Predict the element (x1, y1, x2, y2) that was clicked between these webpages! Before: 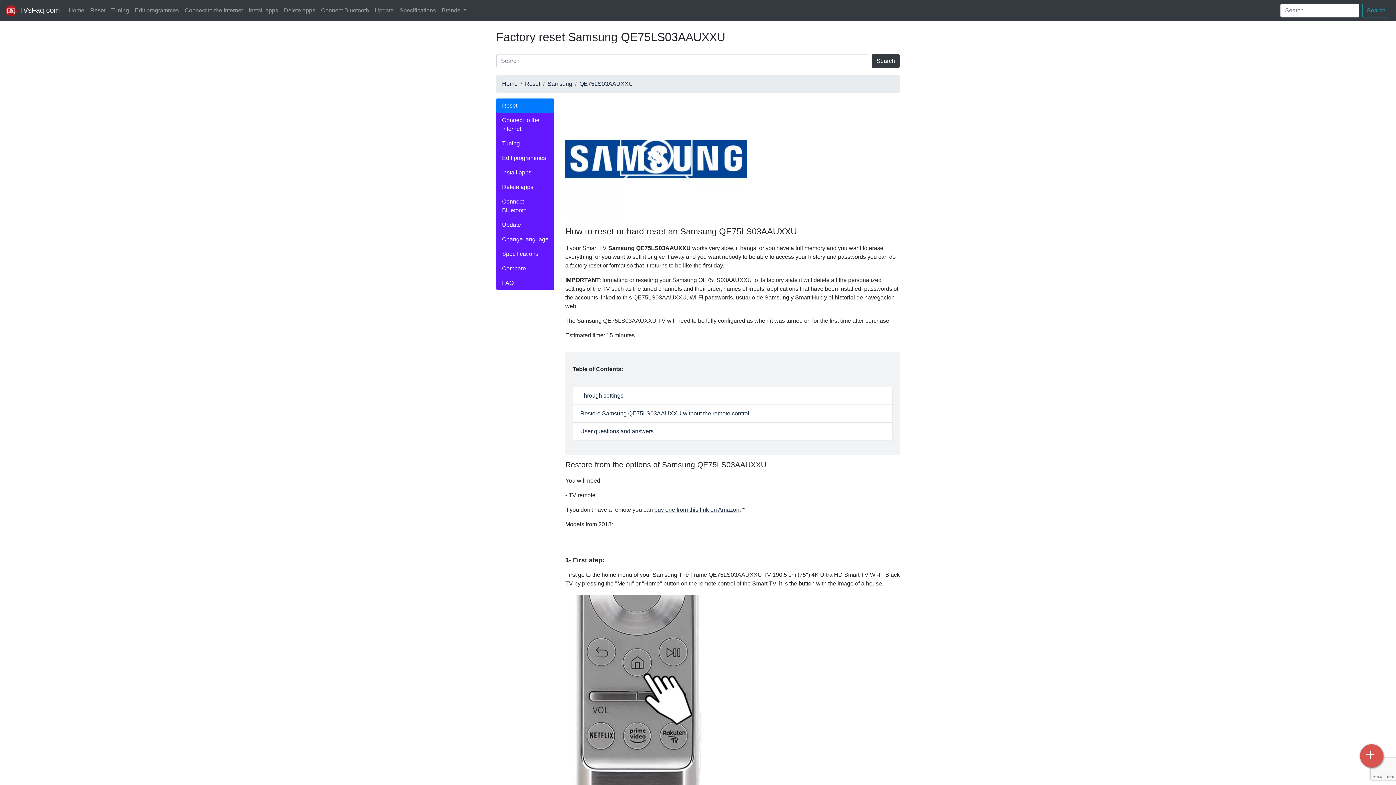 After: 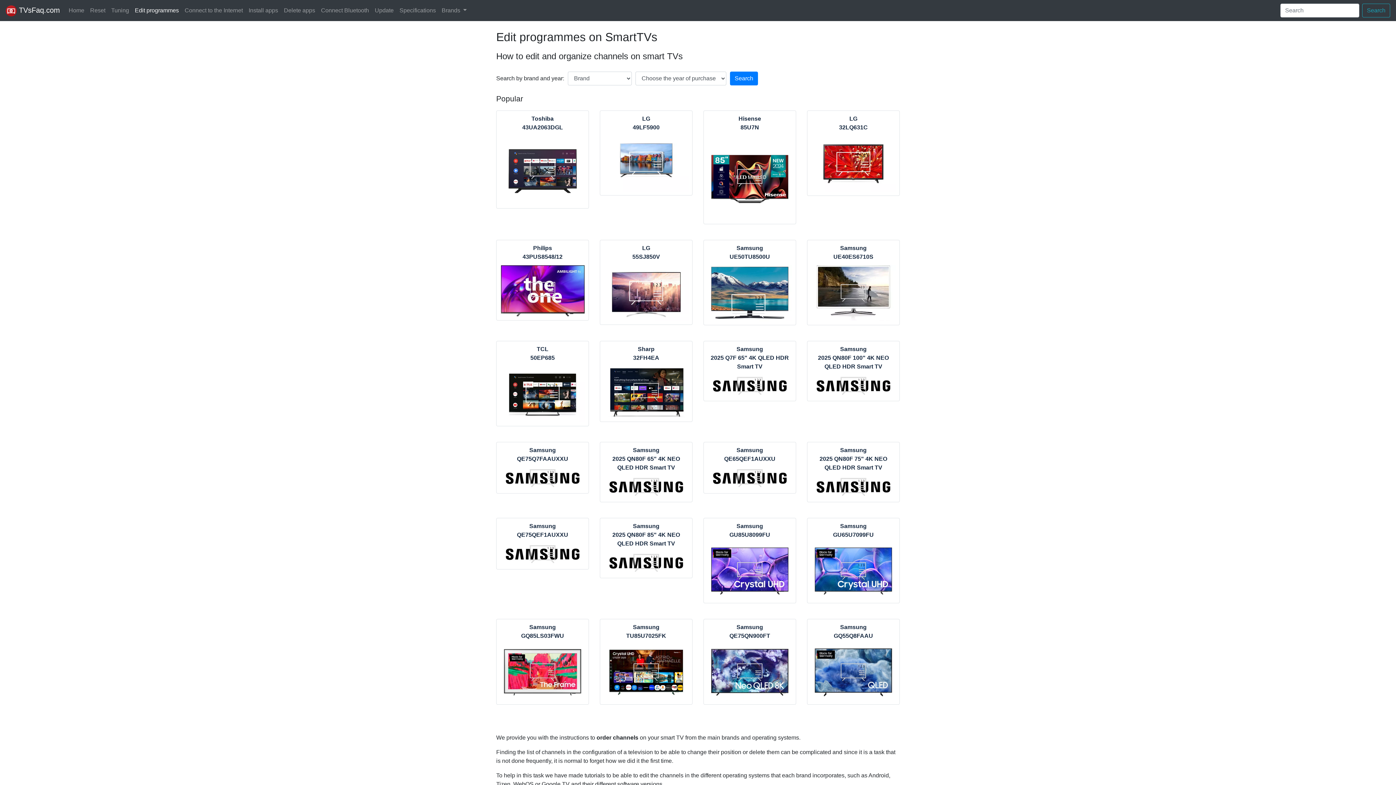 Action: label: Edit programmes bbox: (132, 3, 181, 17)